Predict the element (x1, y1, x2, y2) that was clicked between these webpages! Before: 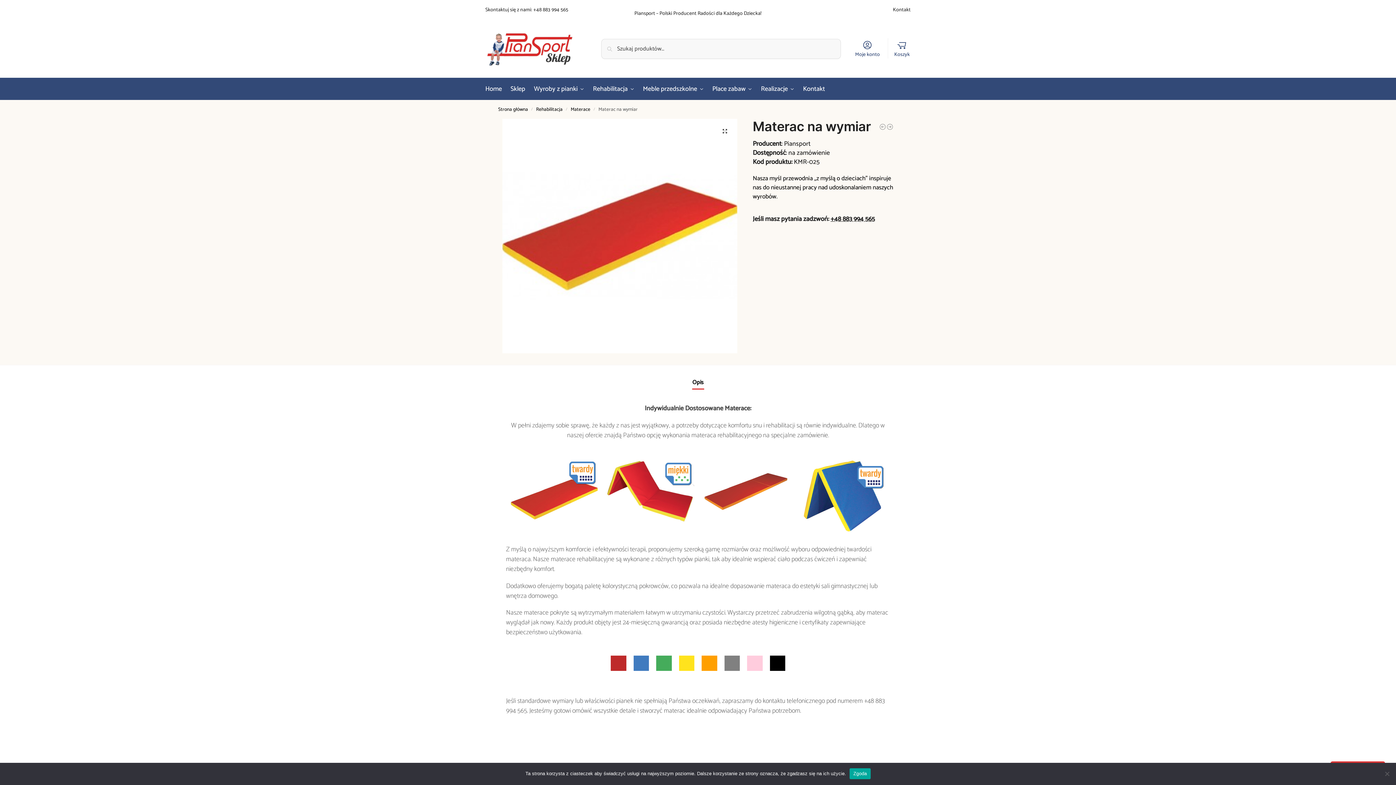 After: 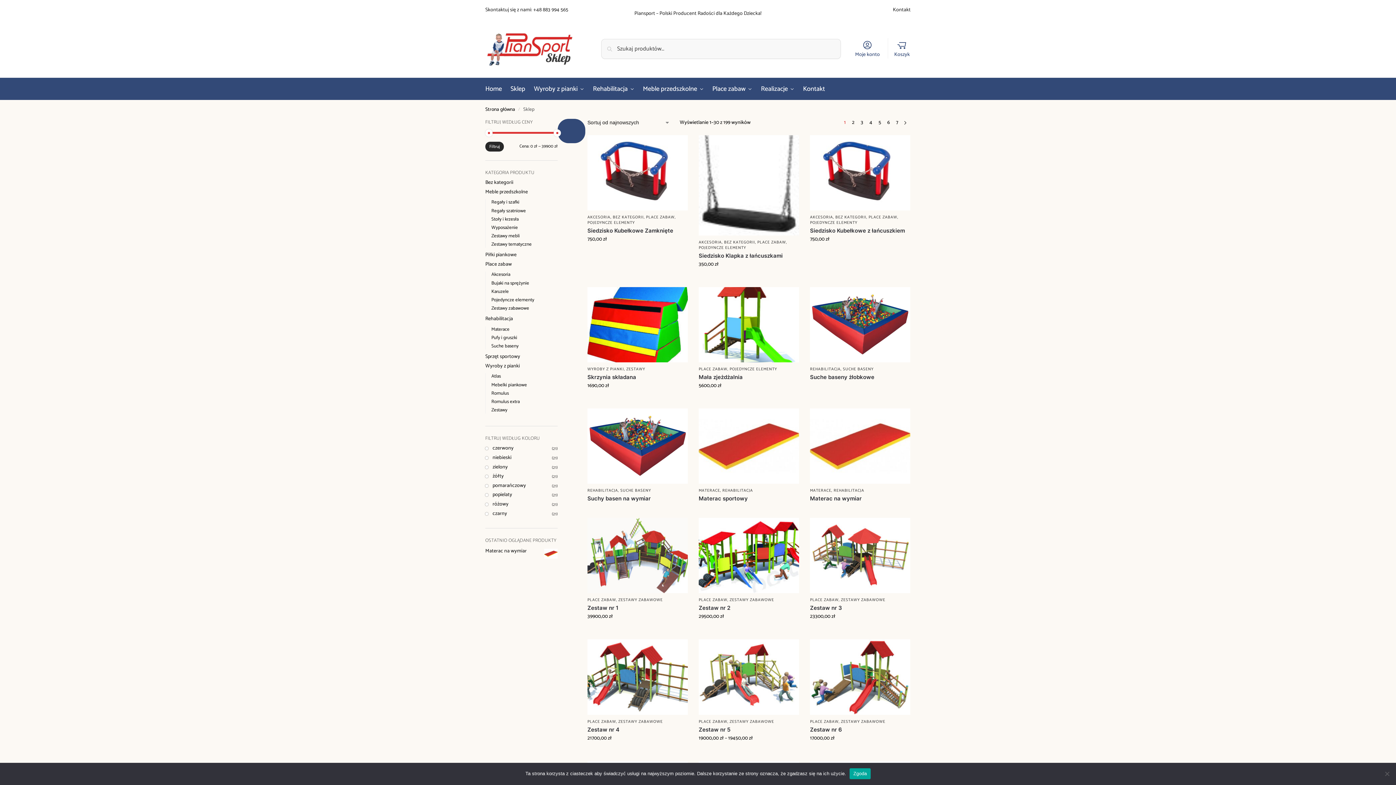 Action: bbox: (507, 78, 529, 100) label: Sklep